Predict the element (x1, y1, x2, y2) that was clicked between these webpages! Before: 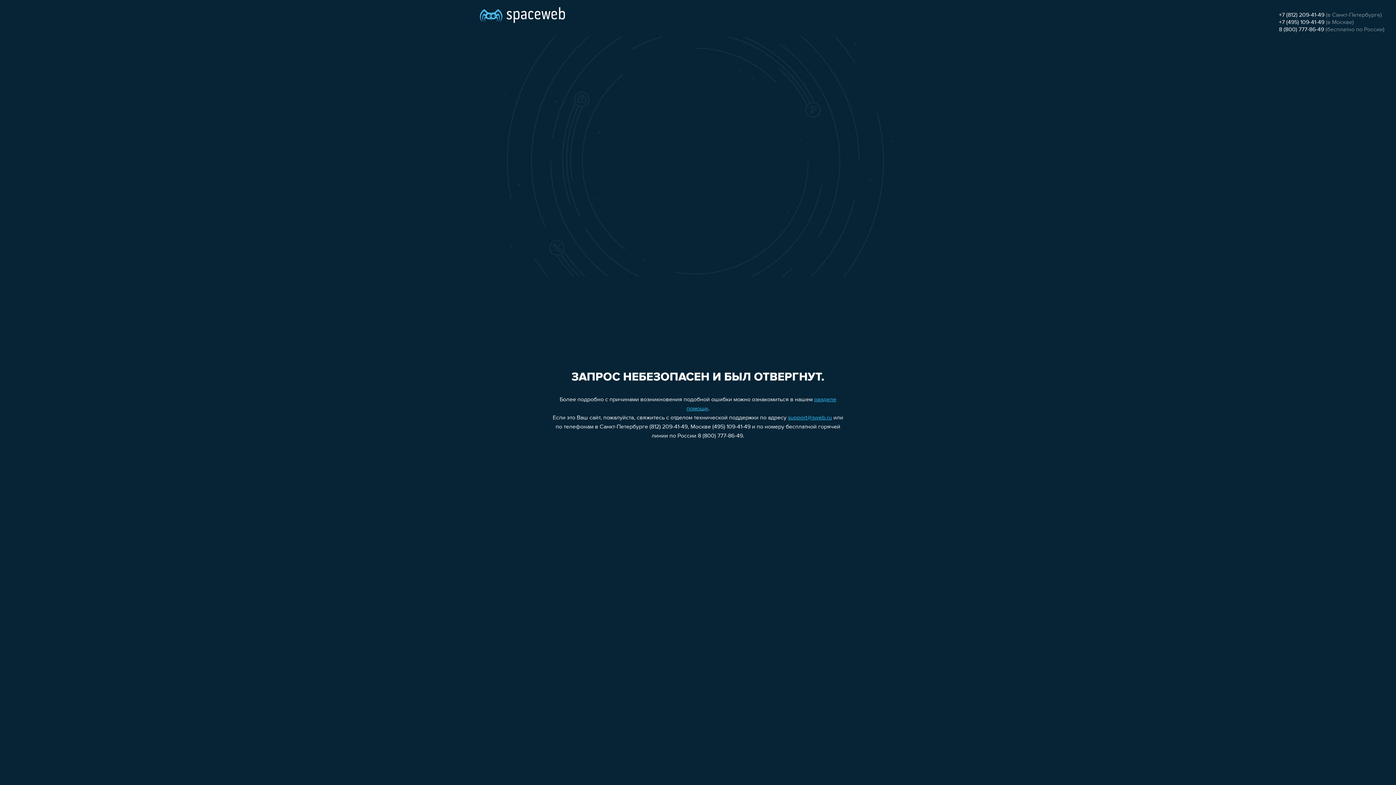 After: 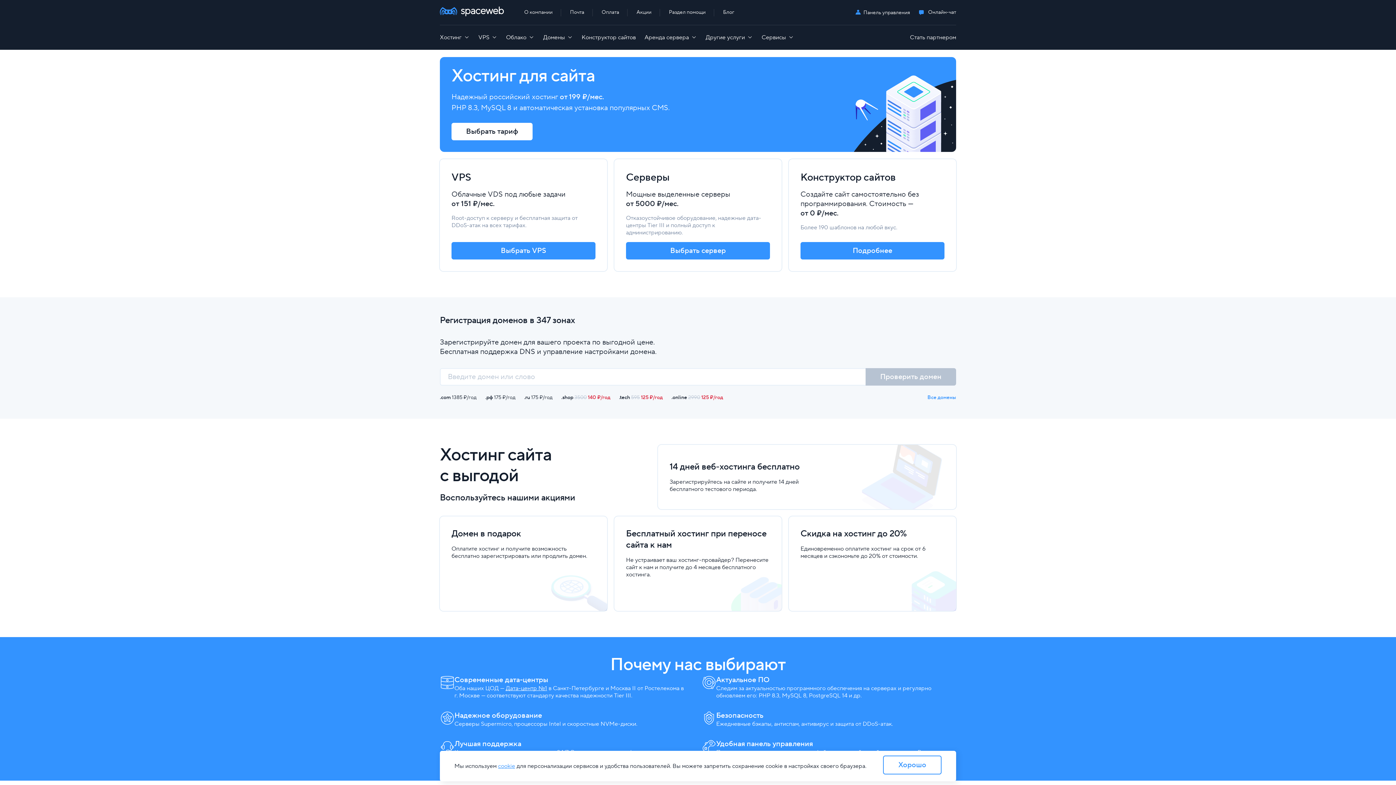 Action: bbox: (480, 0, 565, 25)